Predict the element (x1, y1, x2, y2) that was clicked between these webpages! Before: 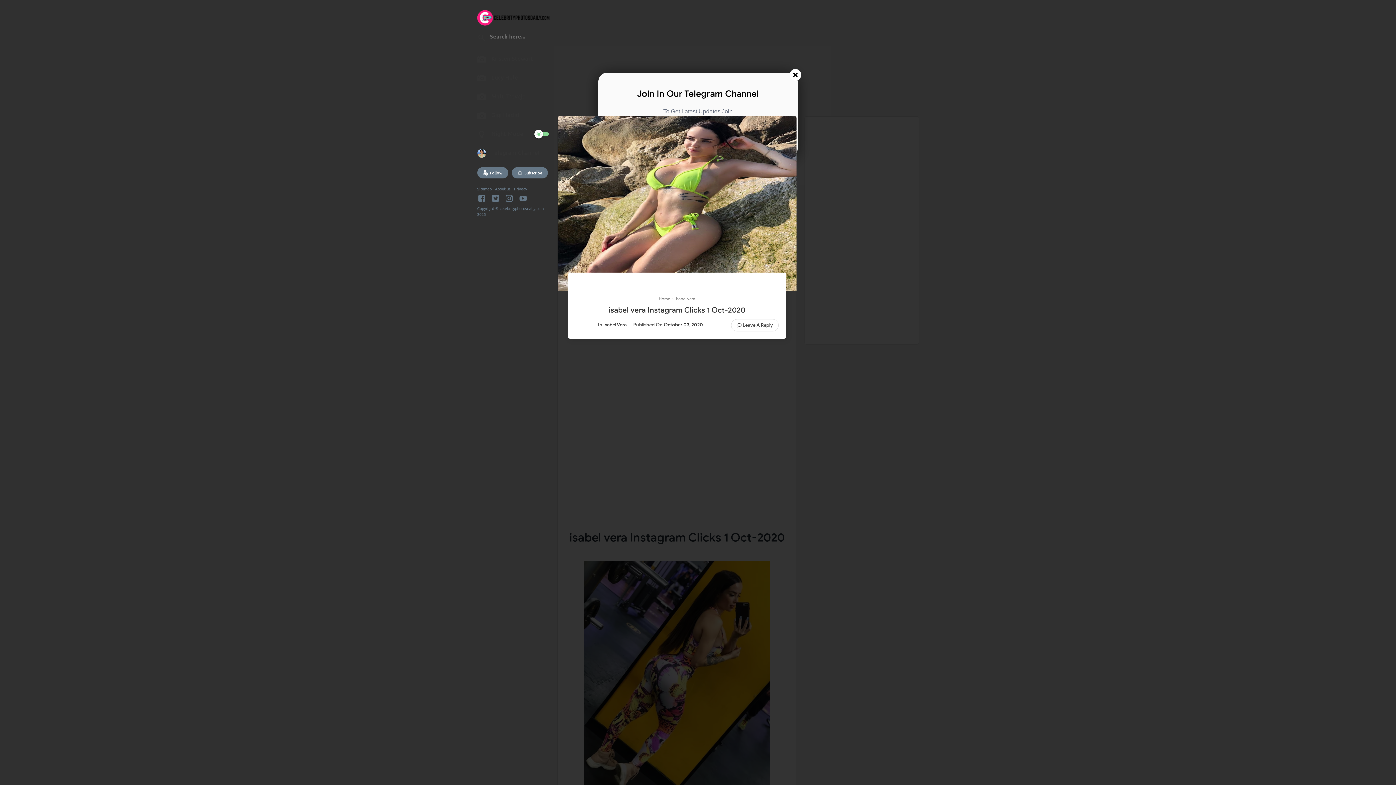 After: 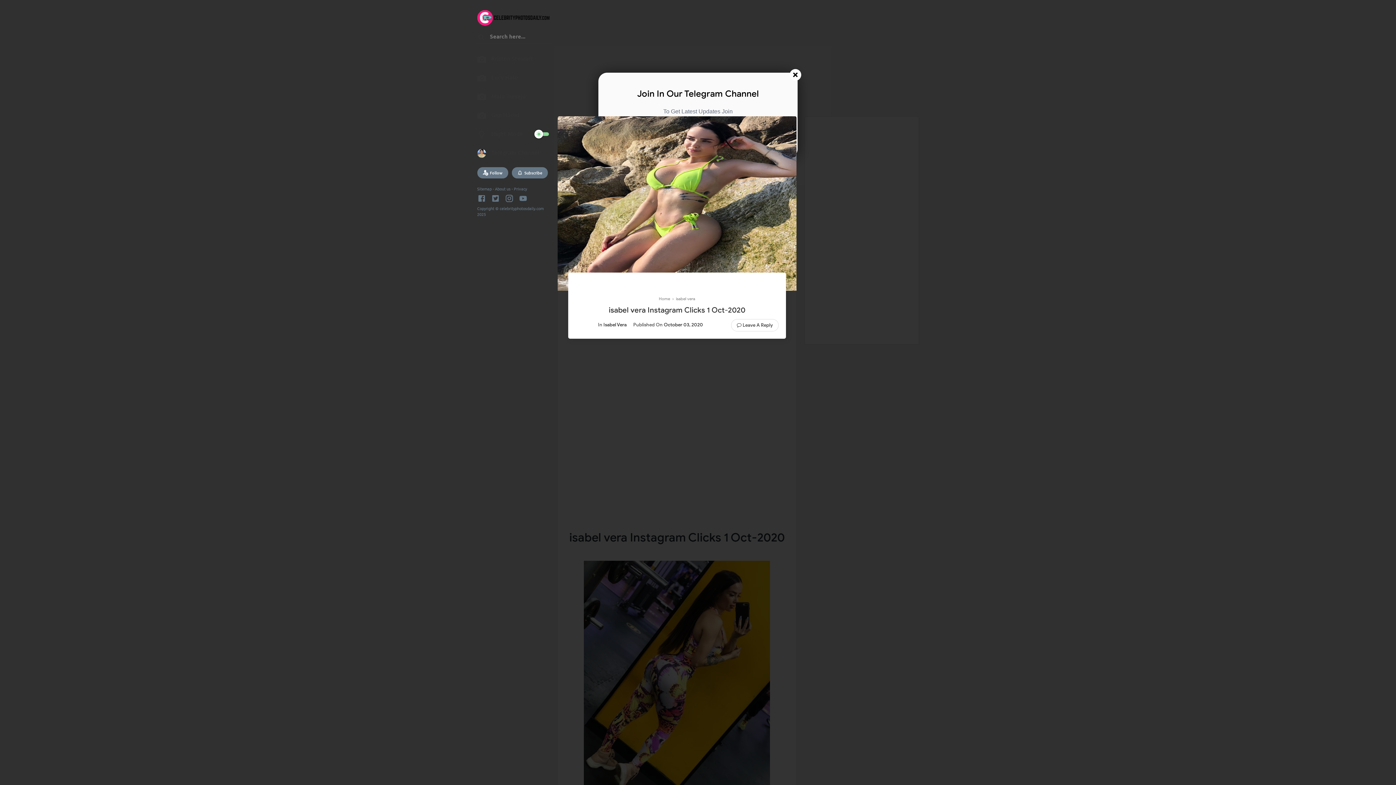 Action: bbox: (502, 194, 516, 202)